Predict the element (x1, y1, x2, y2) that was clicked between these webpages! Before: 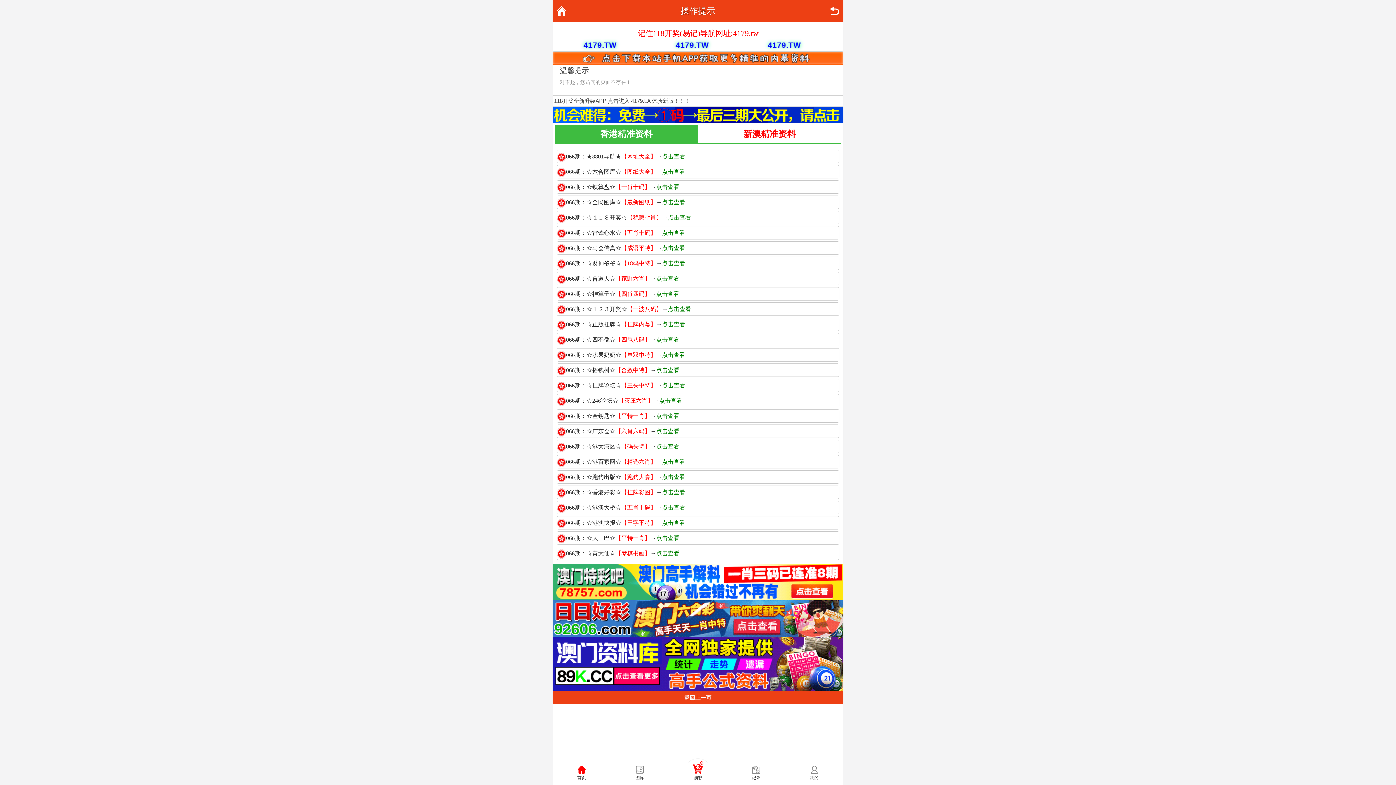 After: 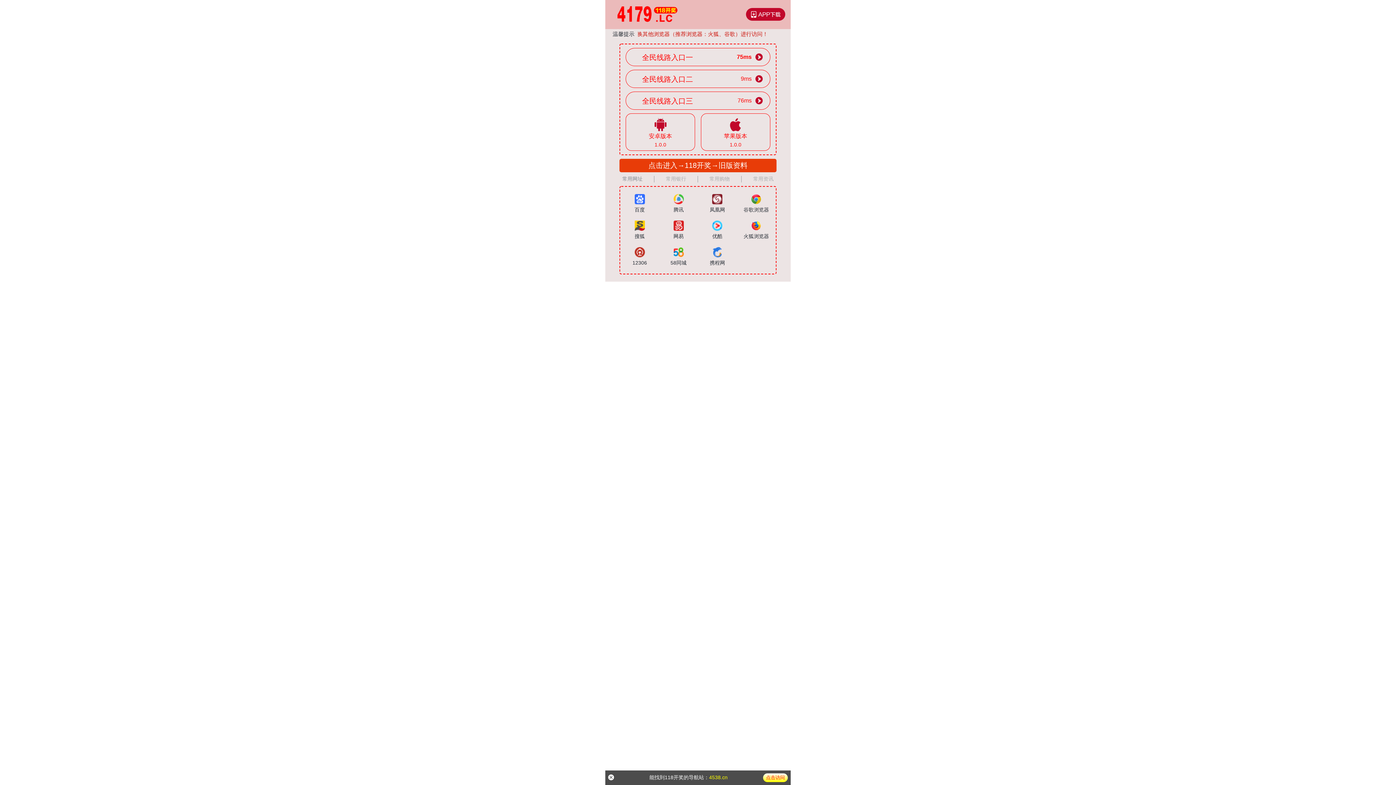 Action: bbox: (554, 97, 690, 104) label: 118开奖全新升级APP 点击进入 4179.LA 体验新版！！！